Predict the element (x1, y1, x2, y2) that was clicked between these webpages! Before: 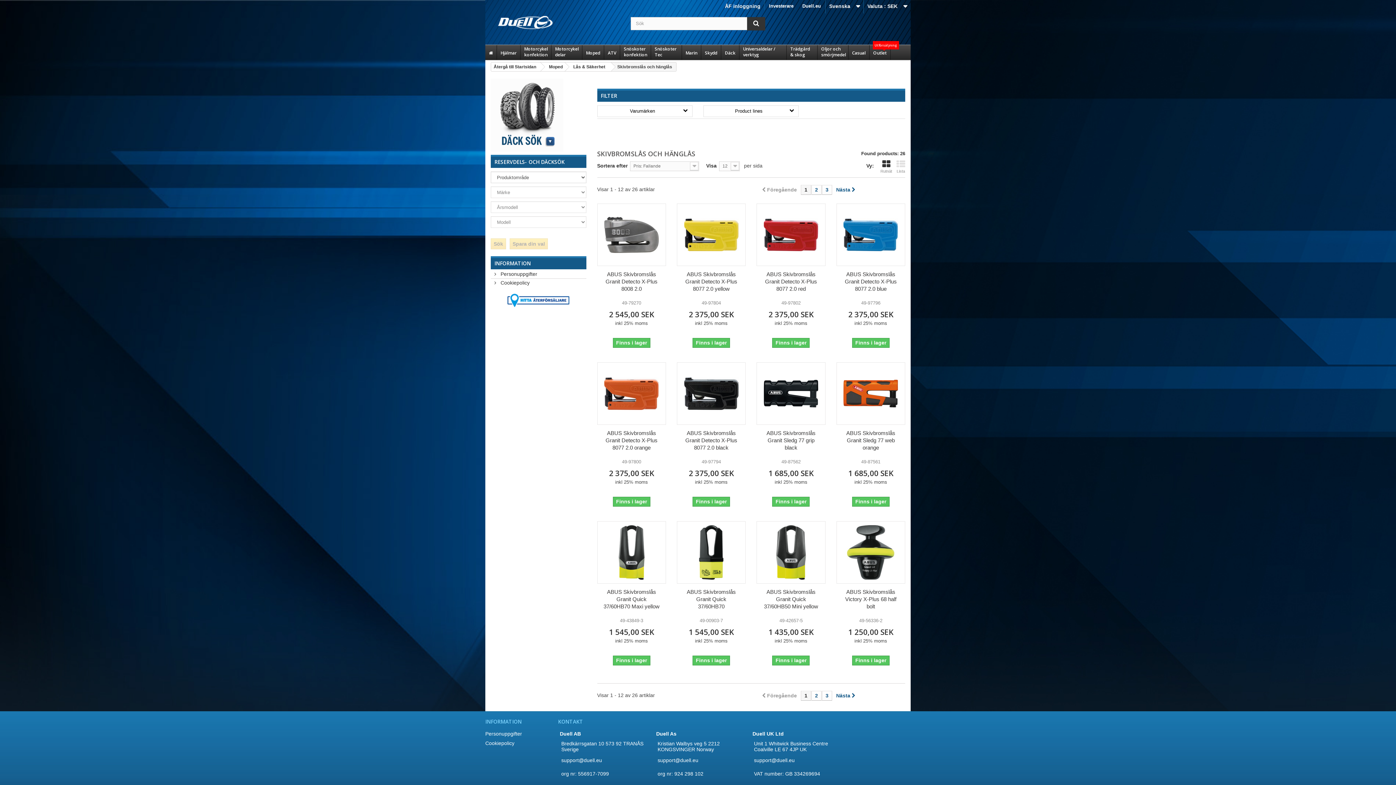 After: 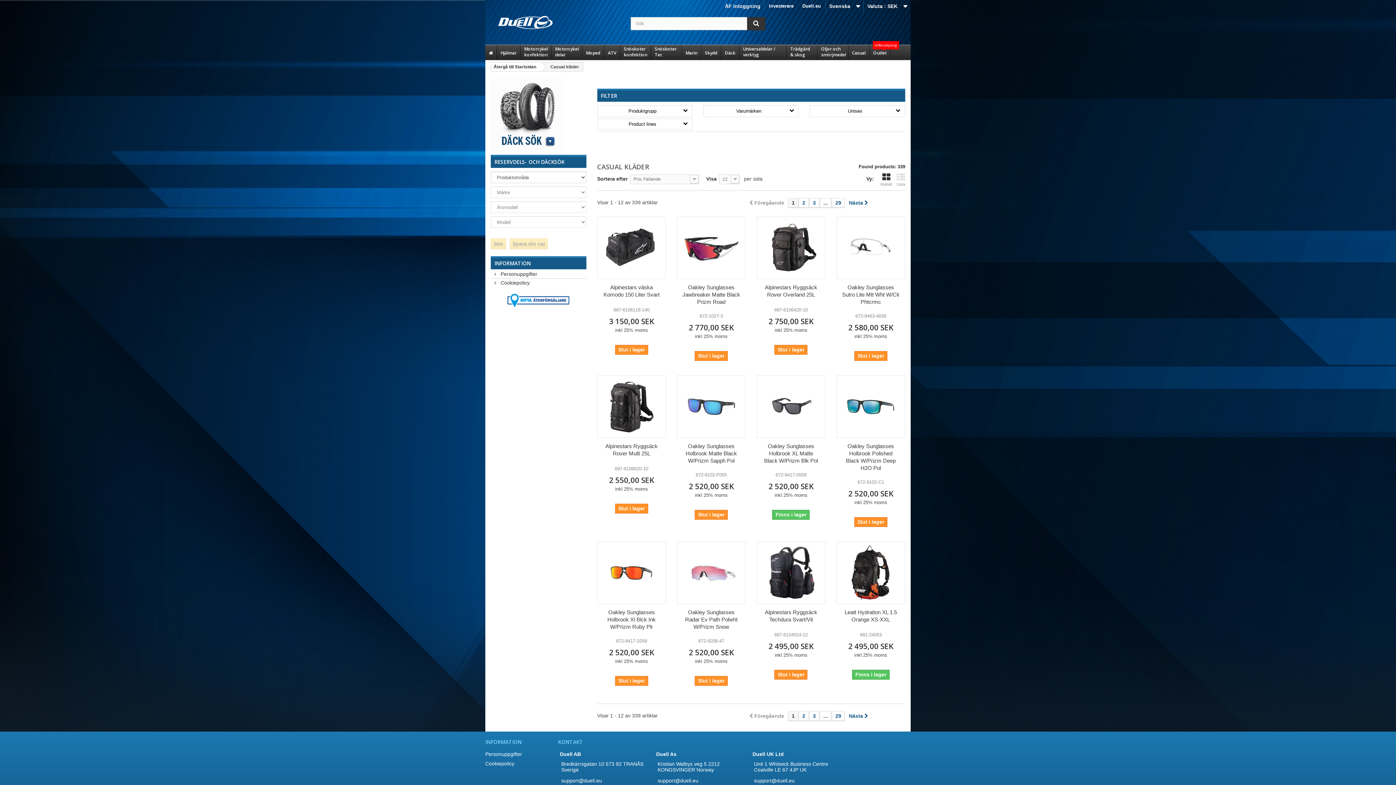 Action: bbox: (848, 45, 869, 60) label: Casual